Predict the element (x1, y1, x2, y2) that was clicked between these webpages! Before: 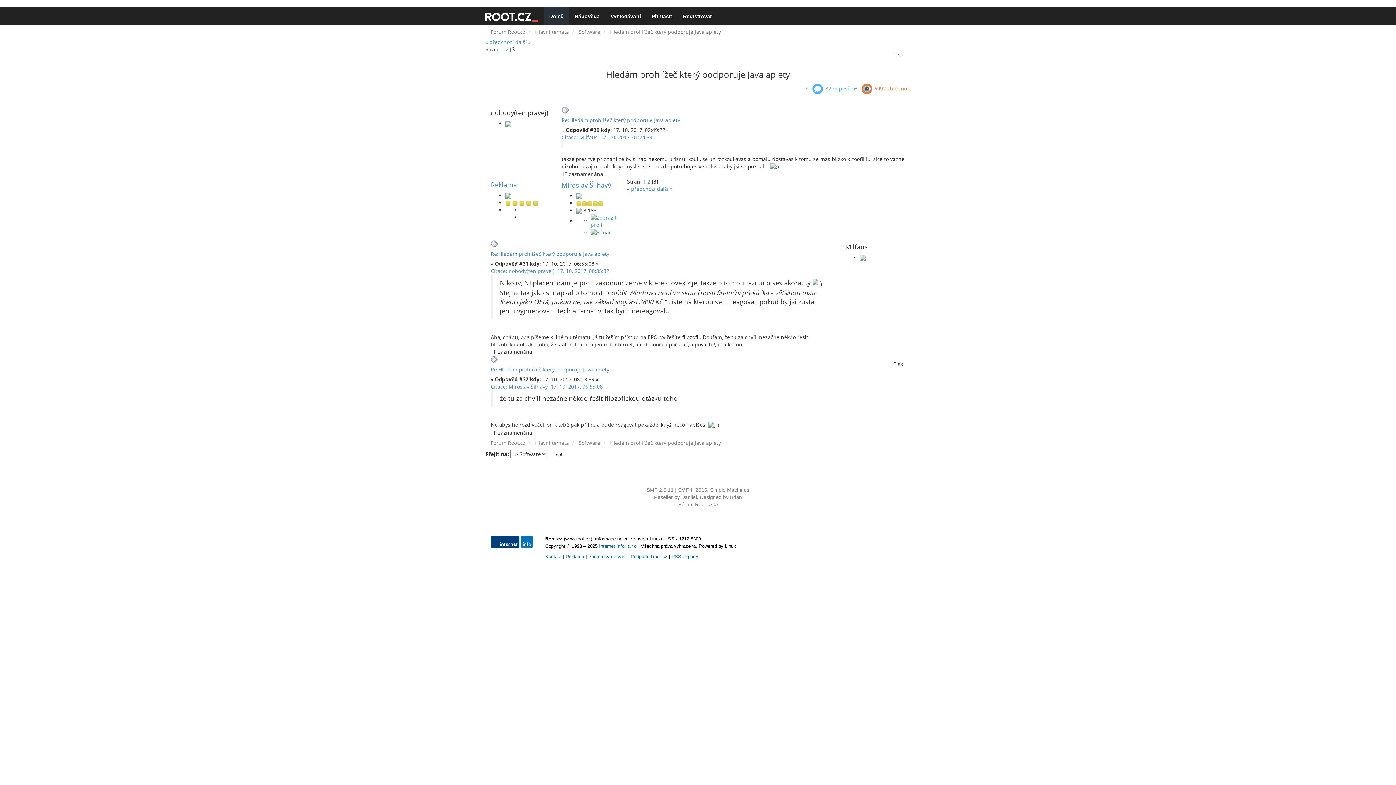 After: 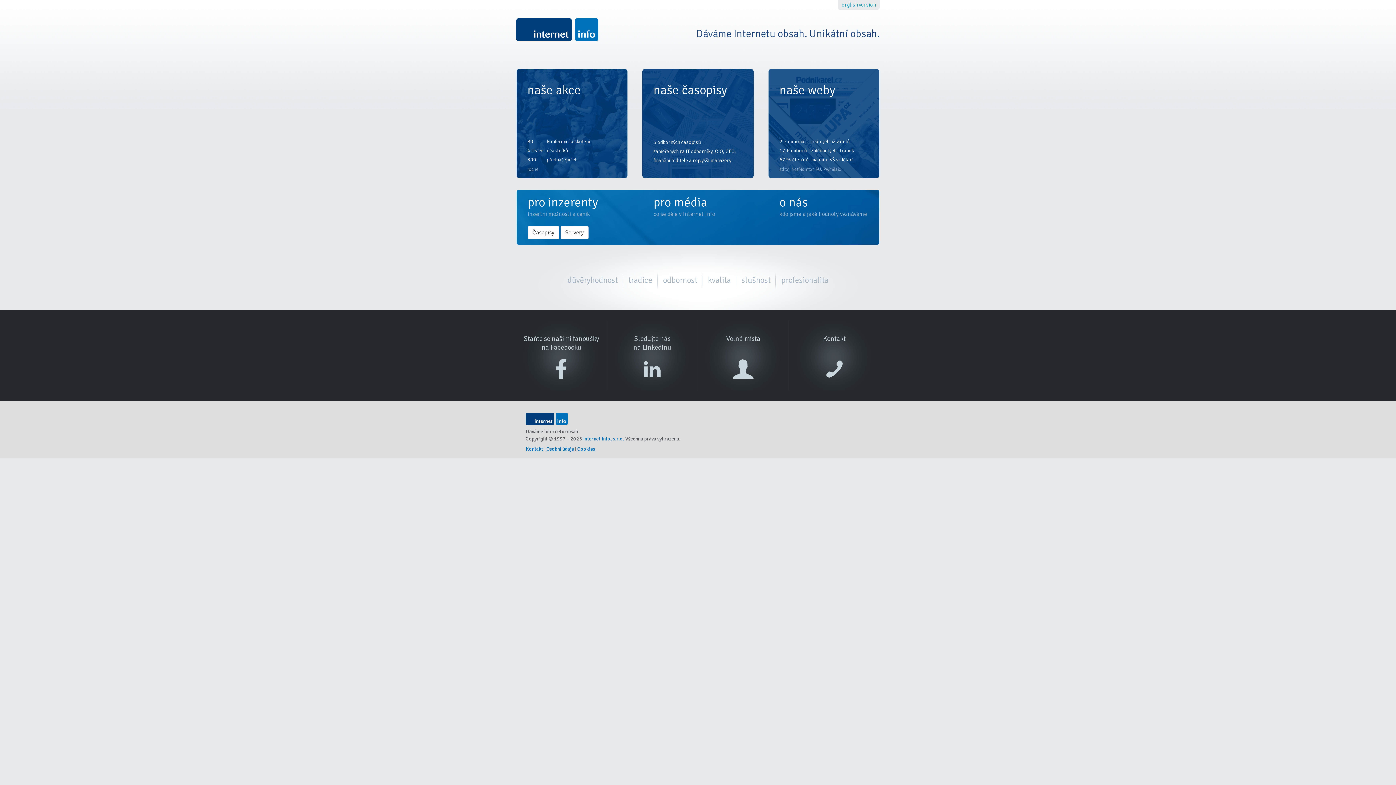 Action: bbox: (490, 536, 534, 548)